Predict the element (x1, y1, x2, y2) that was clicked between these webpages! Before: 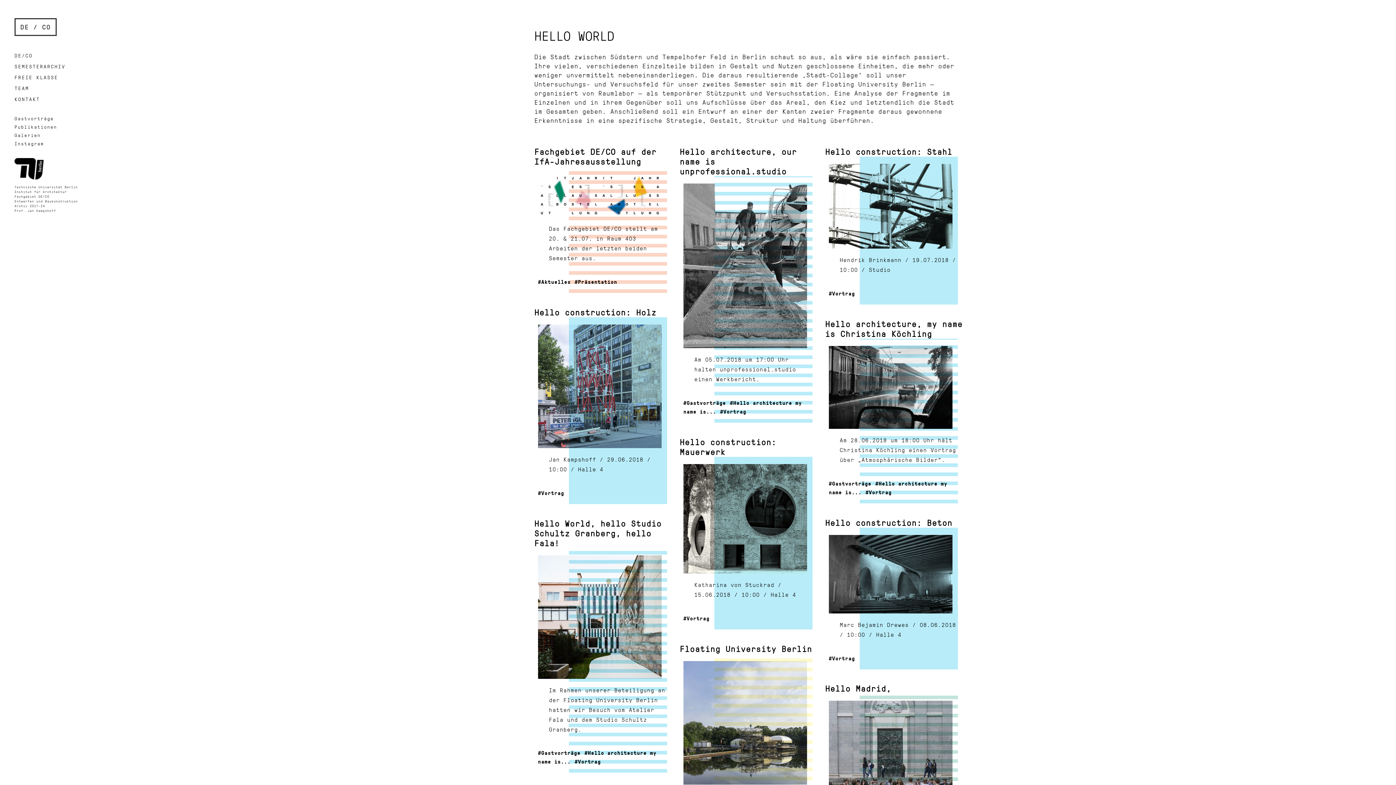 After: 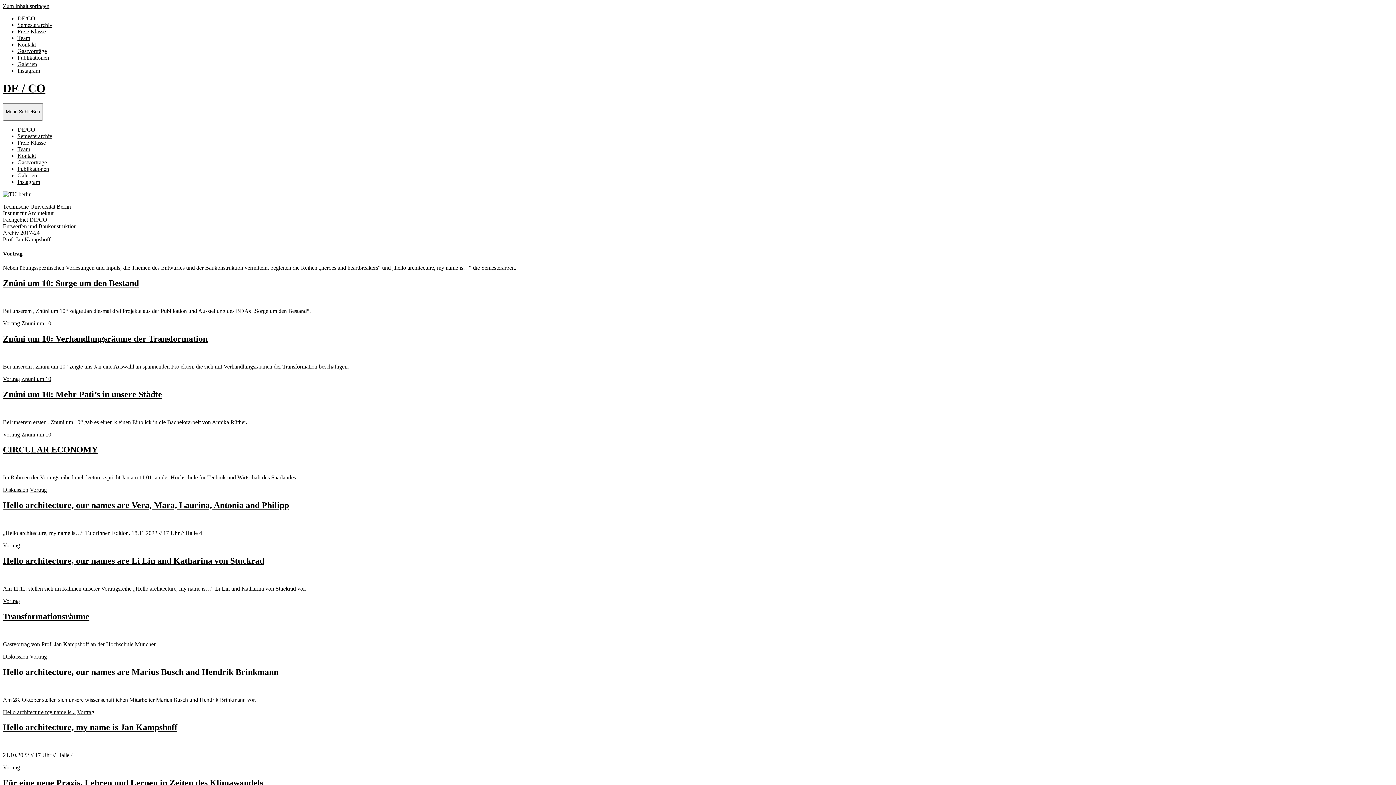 Action: label: Vortrag bbox: (683, 614, 709, 622)